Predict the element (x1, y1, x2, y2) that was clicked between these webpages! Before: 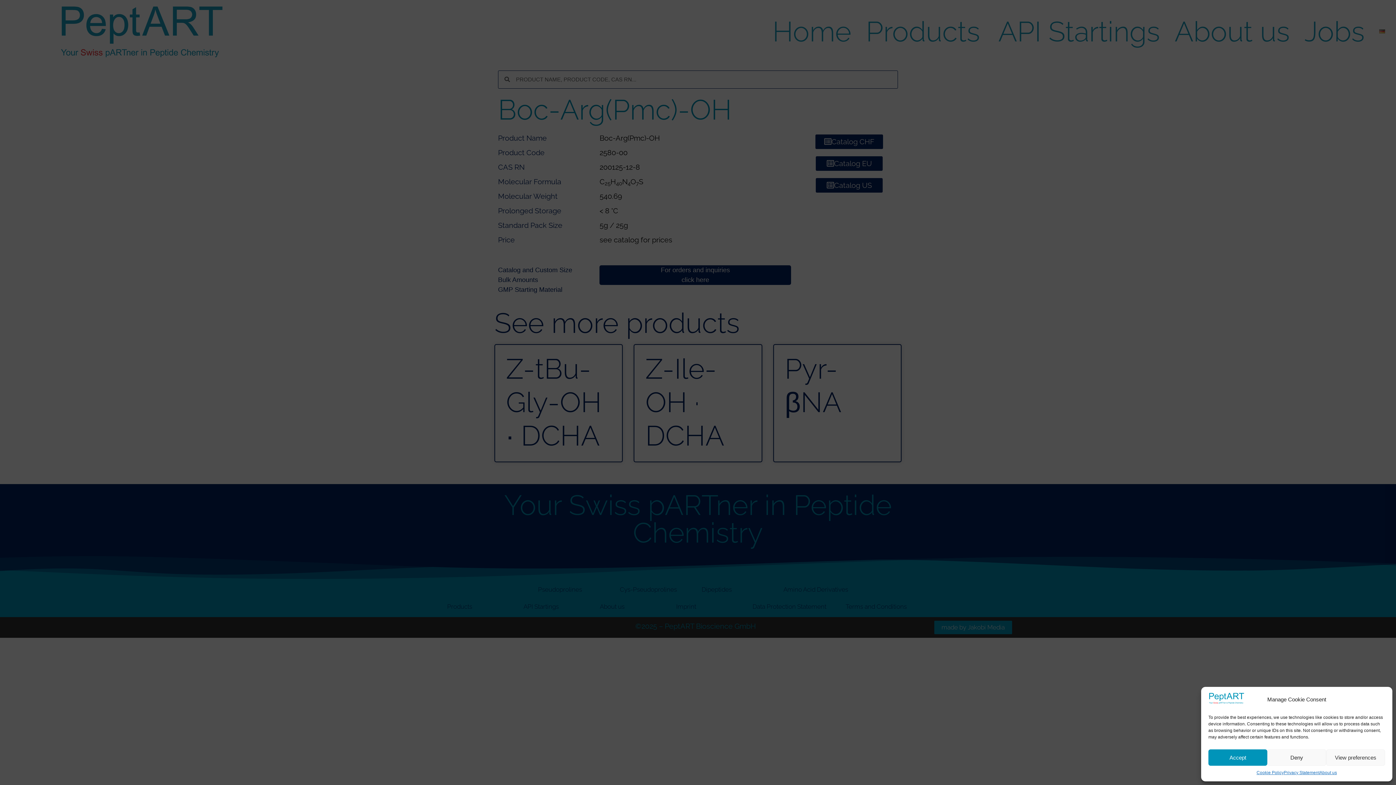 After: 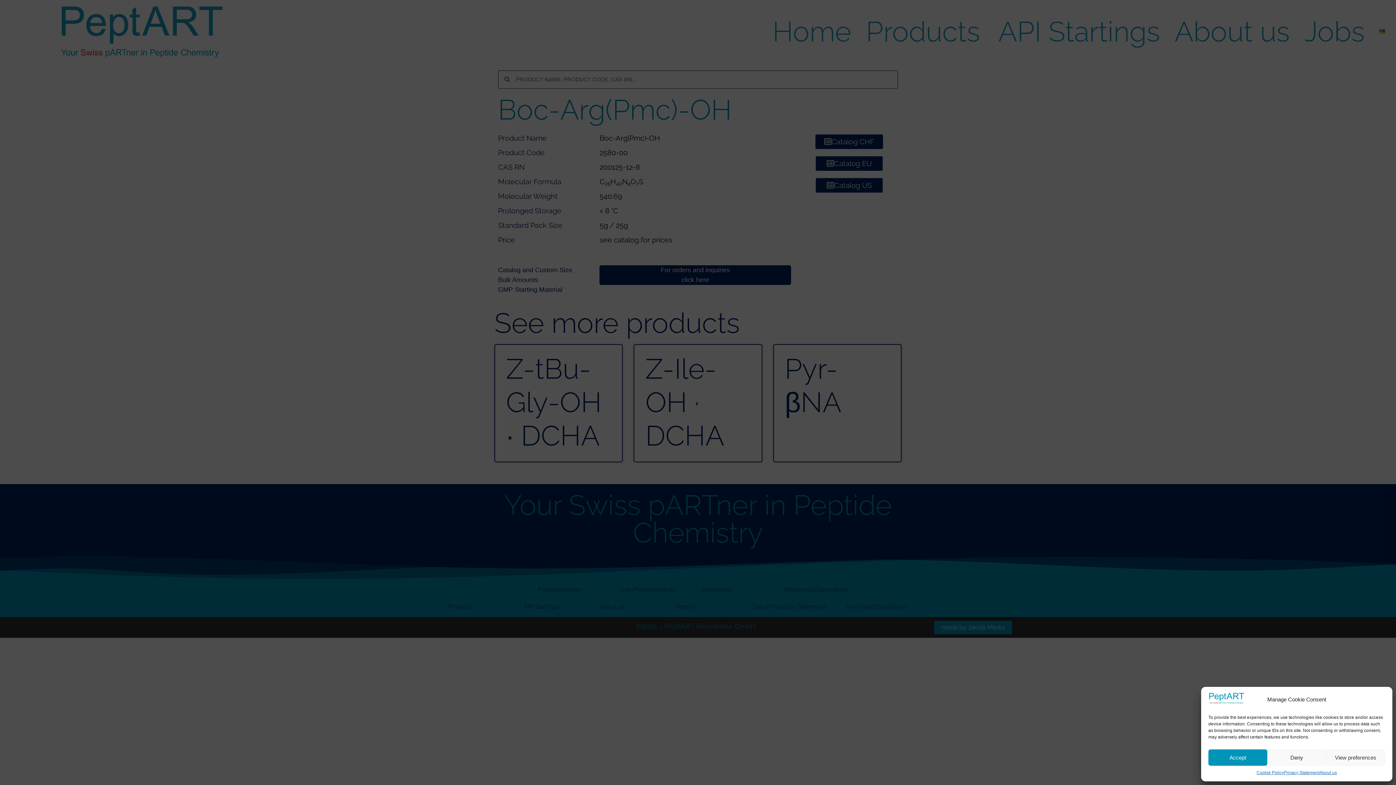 Action: bbox: (1284, 769, 1319, 776) label: Privacy Statement